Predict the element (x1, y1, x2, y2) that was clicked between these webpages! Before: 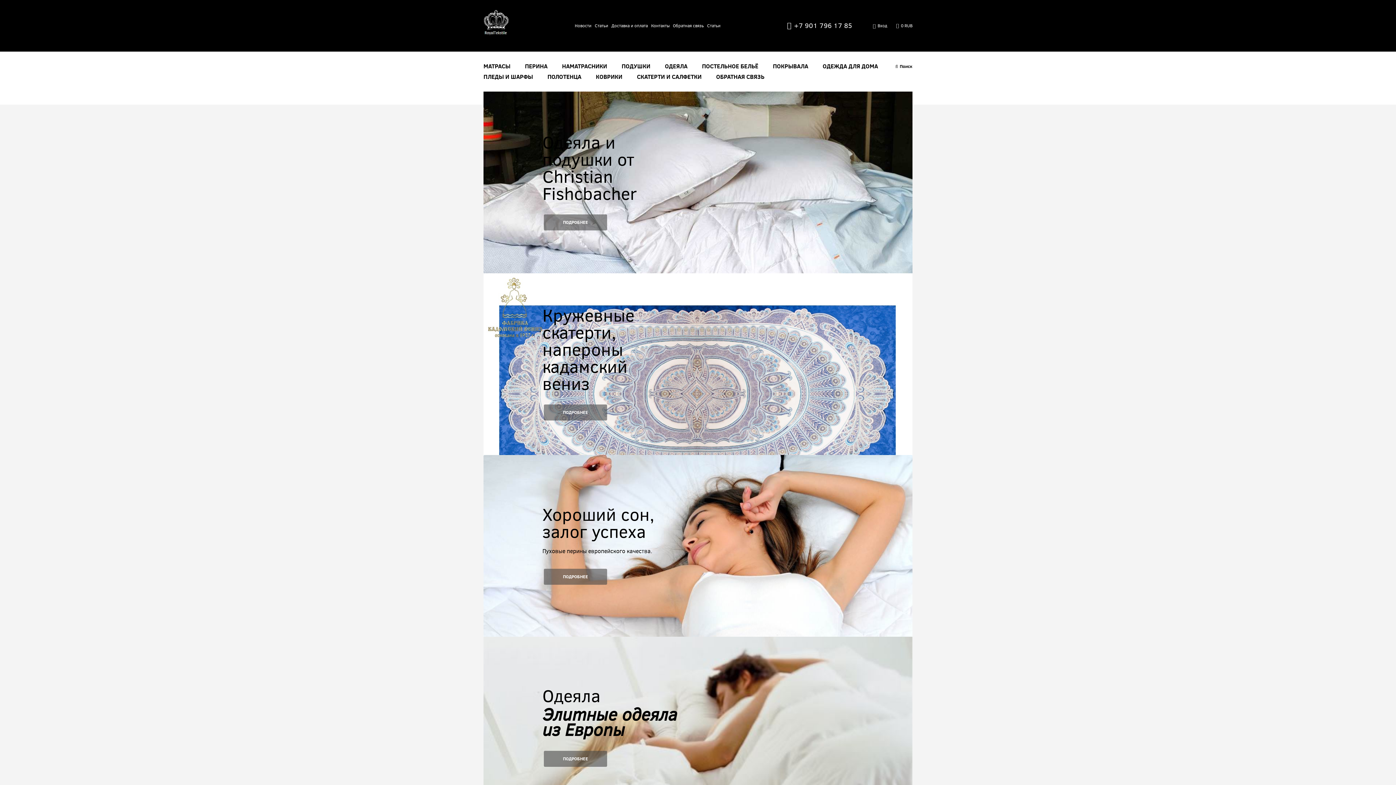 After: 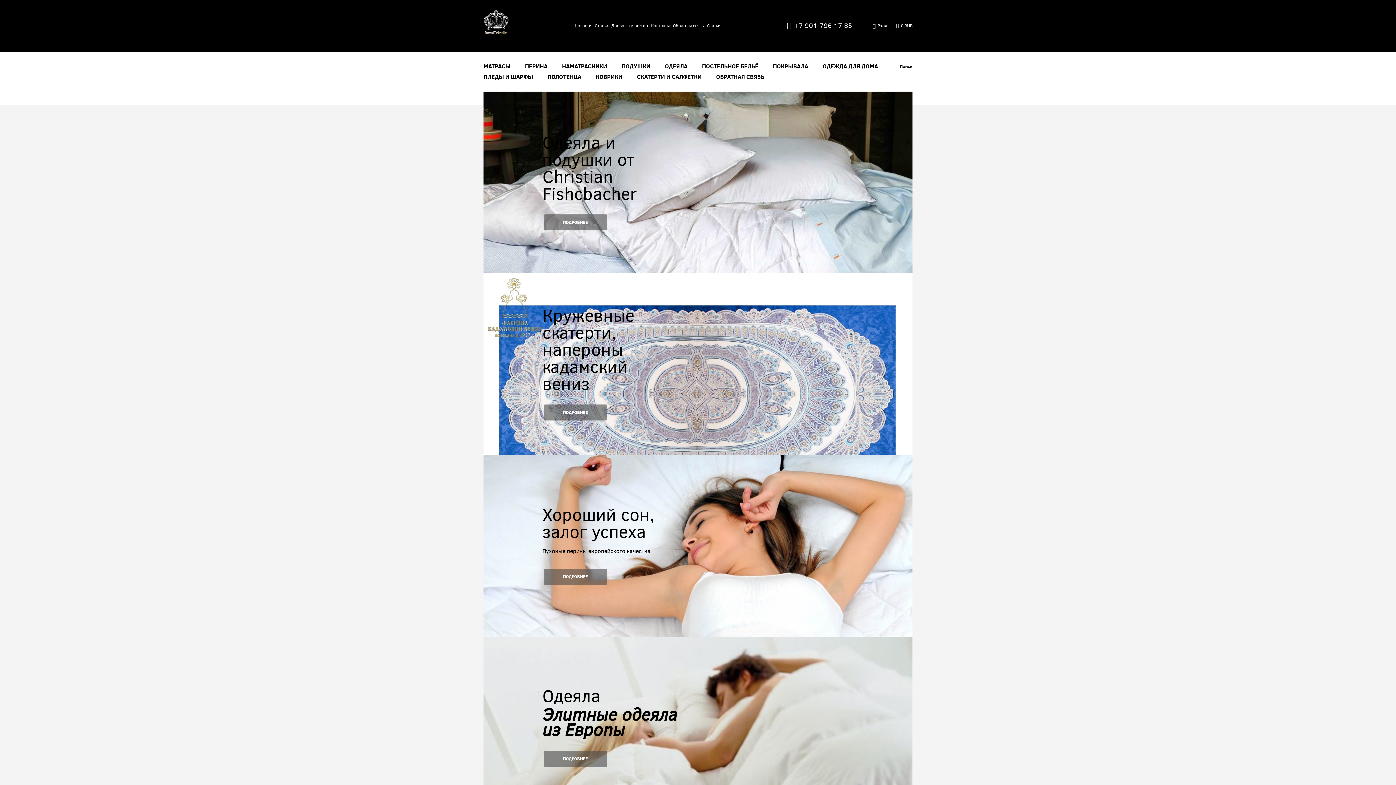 Action: bbox: (483, 455, 912, 637) label: Хороший сон, залог успеха

Пуховые перины европейского качества.

ПОДРОБНЕЕ